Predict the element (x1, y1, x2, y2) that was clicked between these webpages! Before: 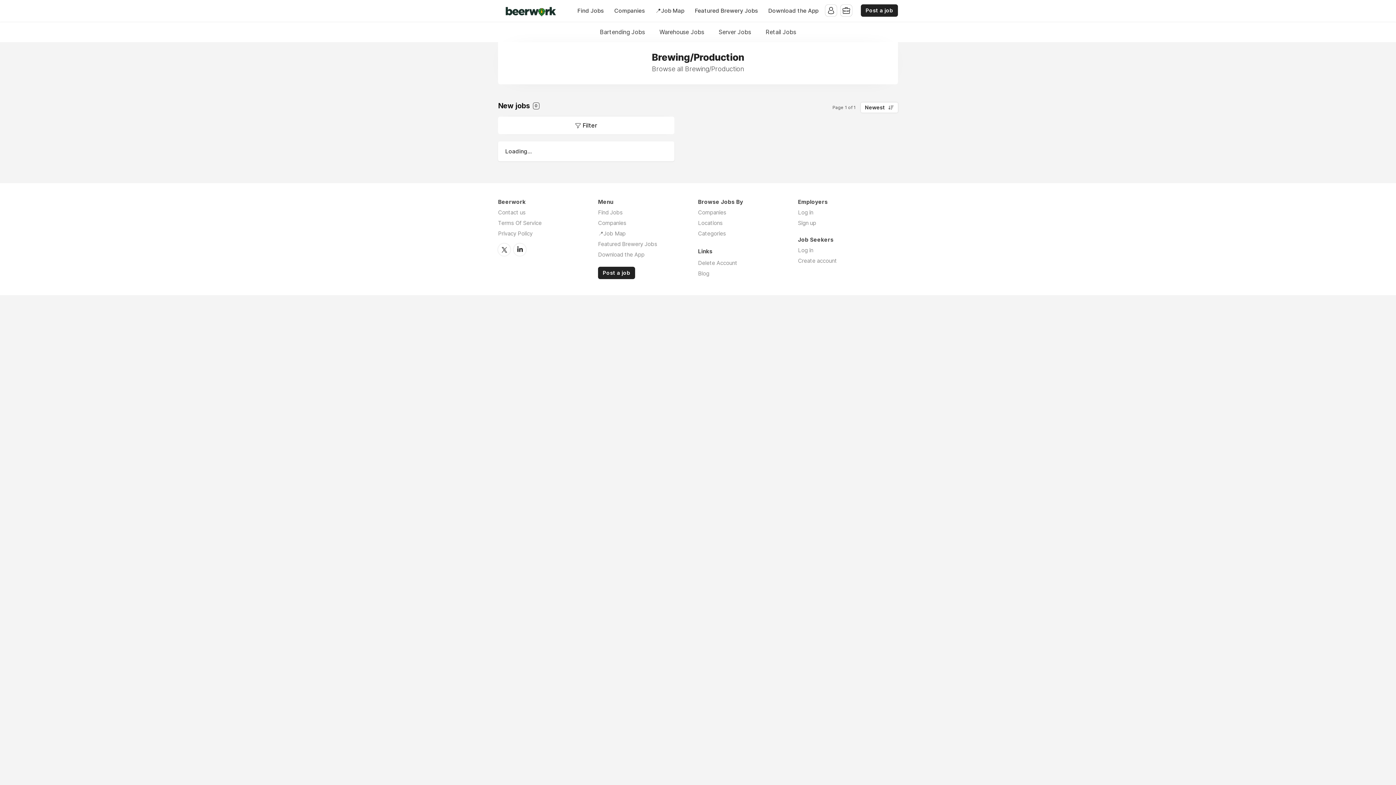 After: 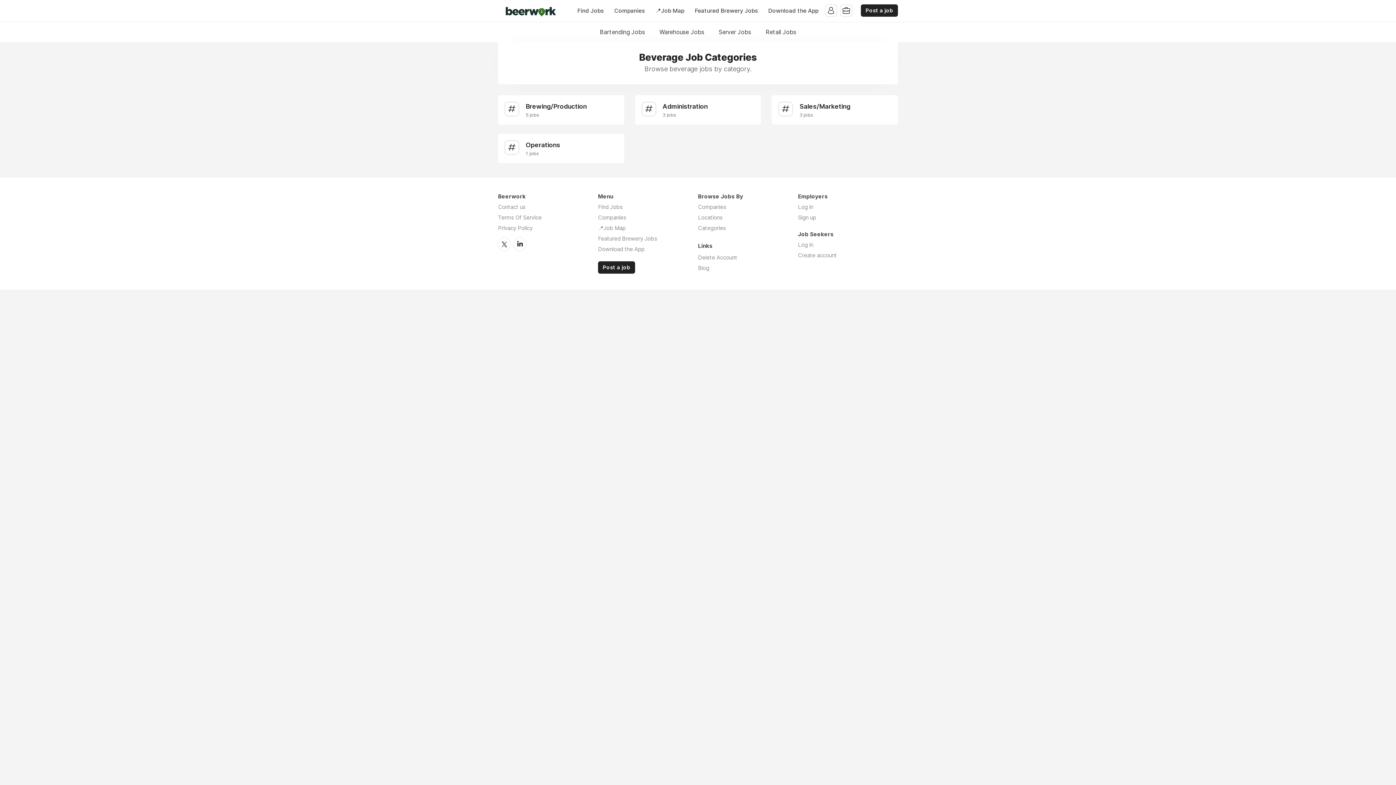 Action: bbox: (698, 230, 726, 237) label: Categories